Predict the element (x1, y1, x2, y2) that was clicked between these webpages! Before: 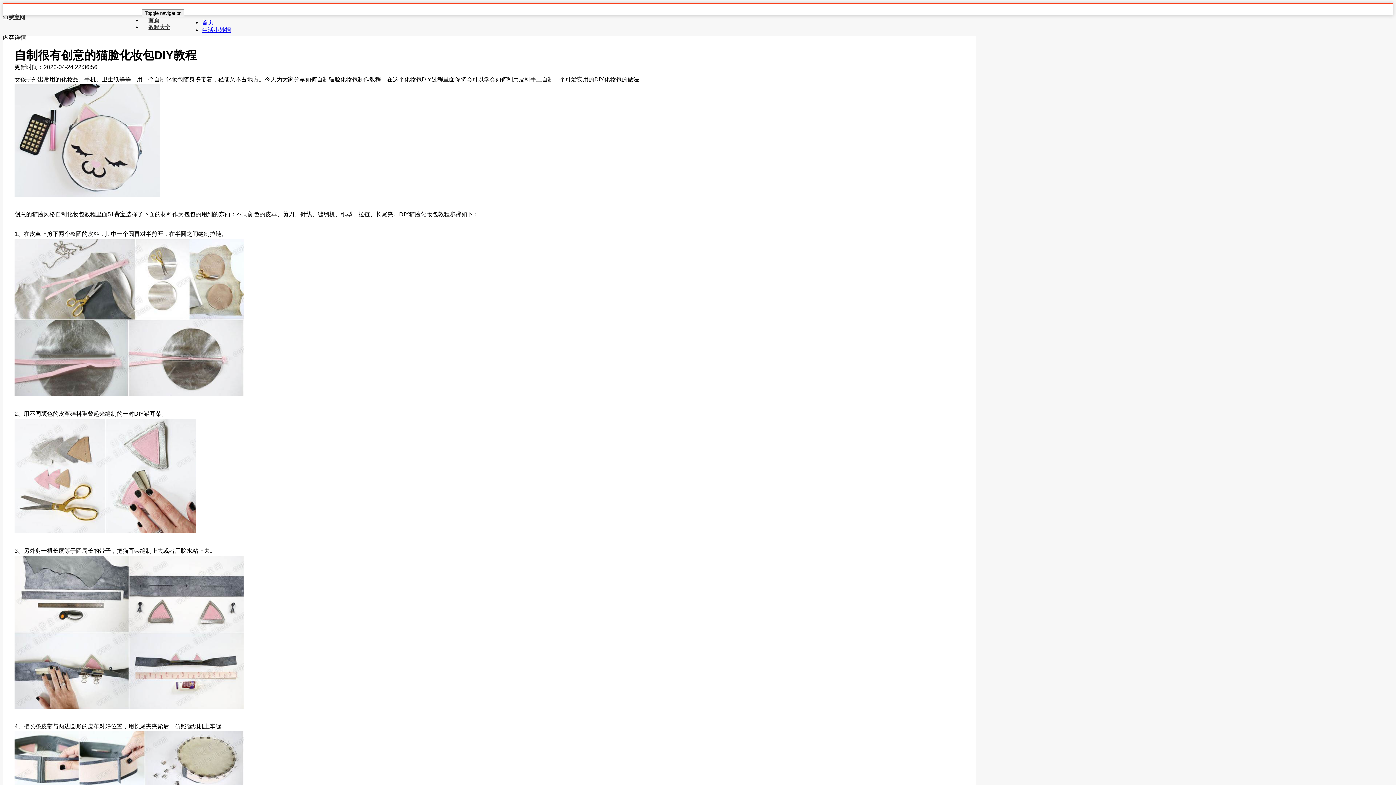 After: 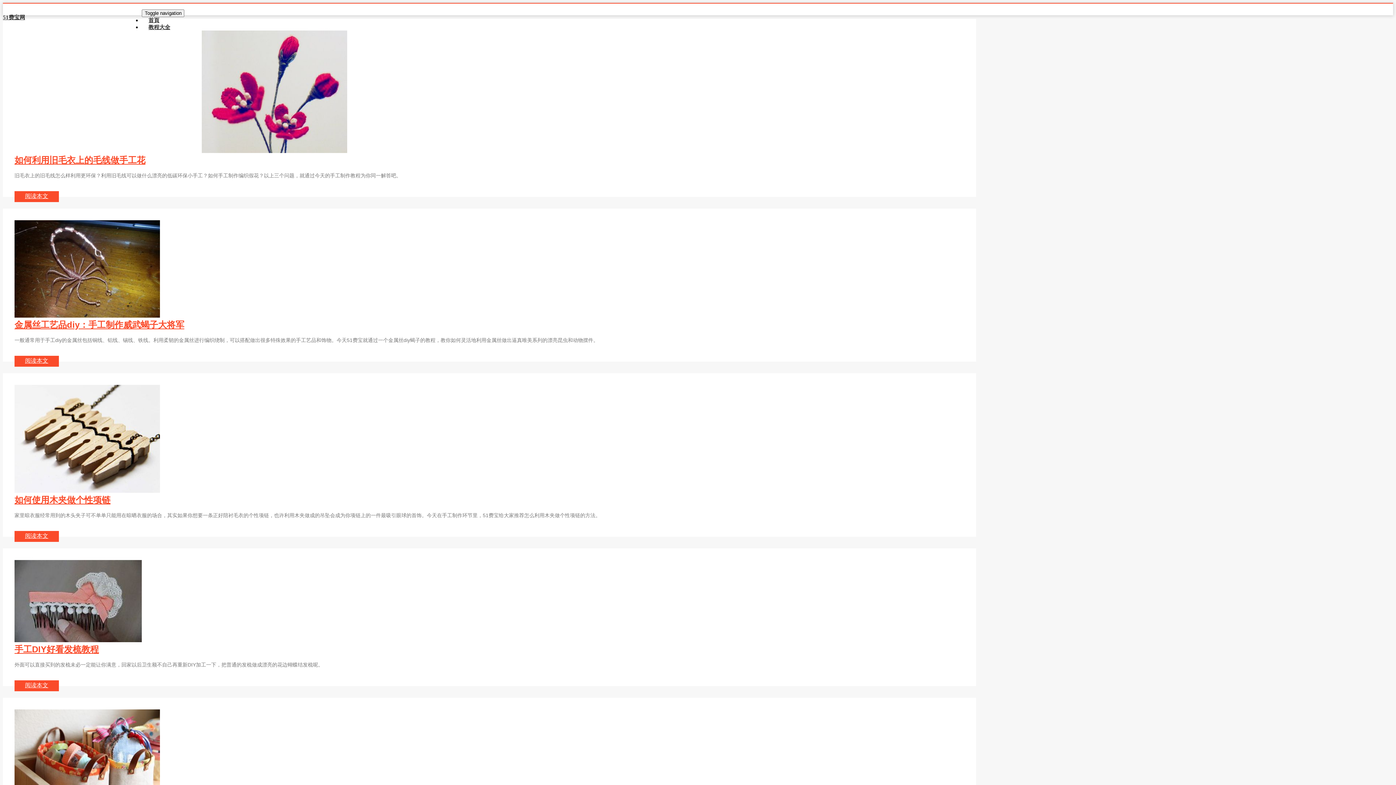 Action: label: 51费宝网 bbox: (2, 14, 25, 20)